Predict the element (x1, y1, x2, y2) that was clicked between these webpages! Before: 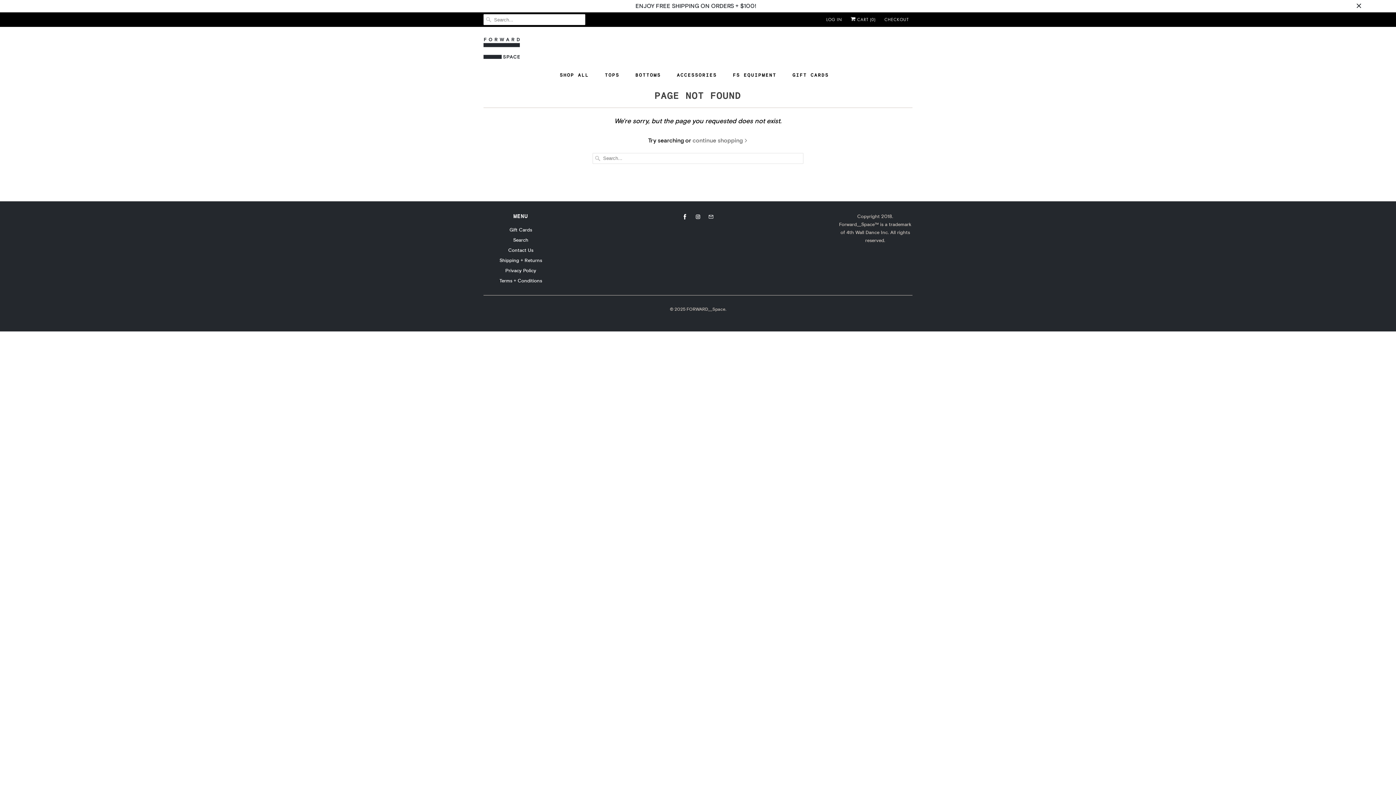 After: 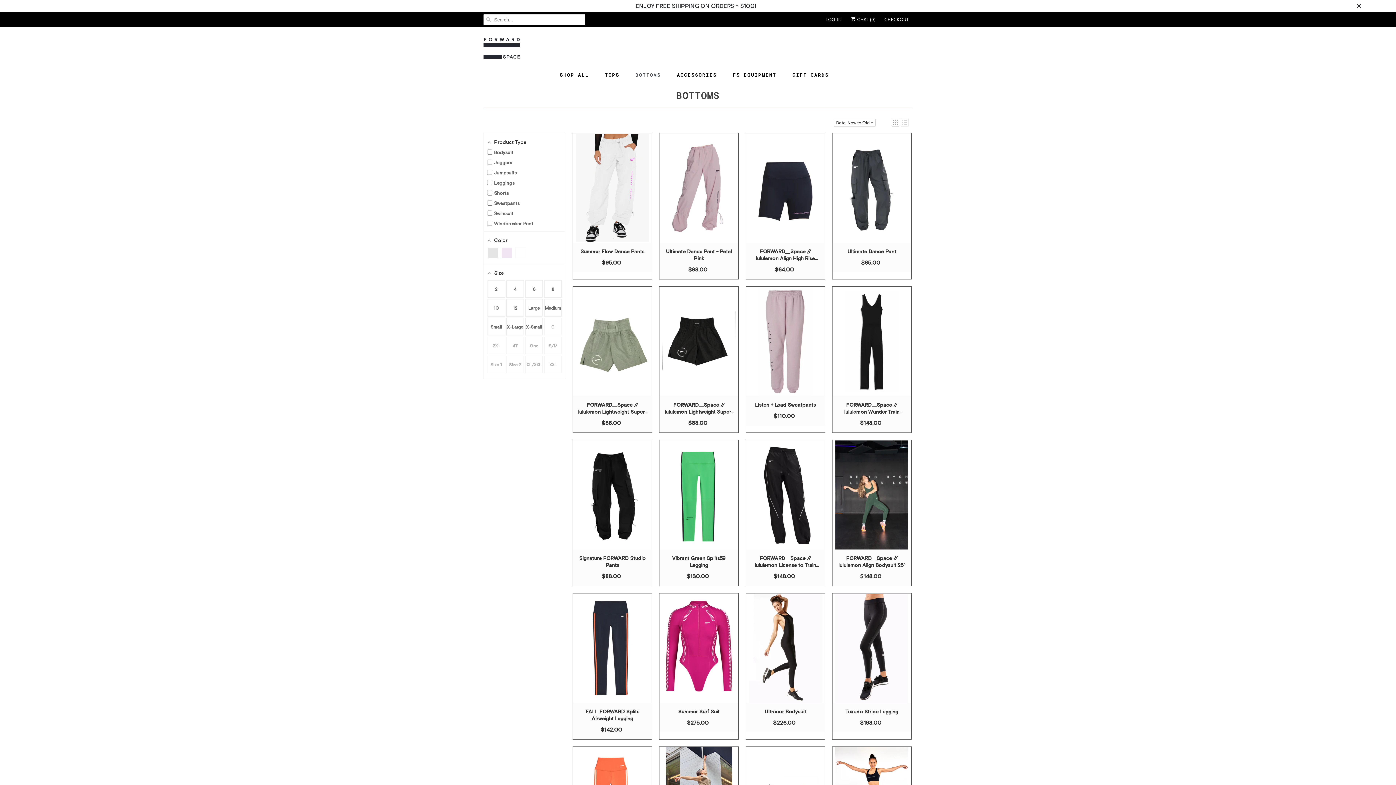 Action: bbox: (635, 69, 661, 79) label: BOTTOMS